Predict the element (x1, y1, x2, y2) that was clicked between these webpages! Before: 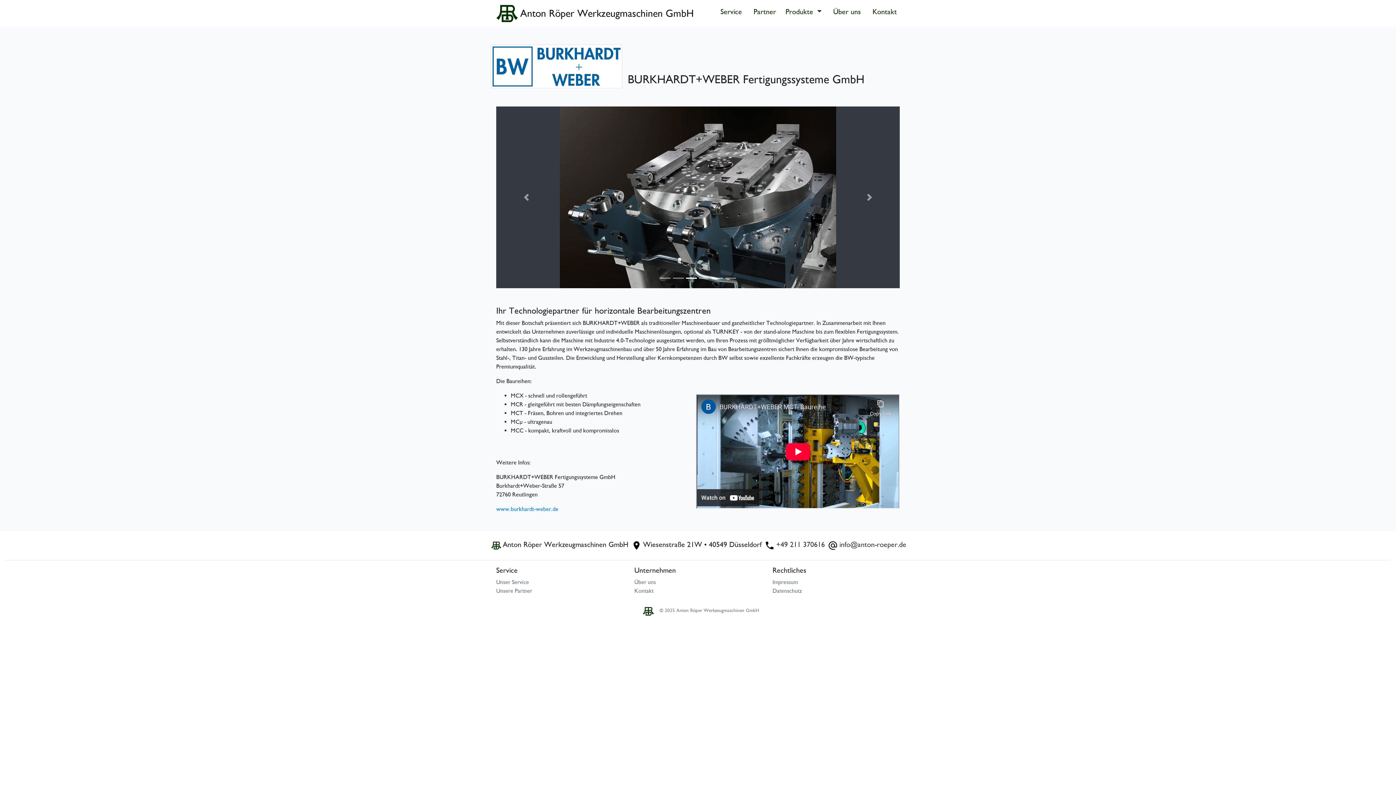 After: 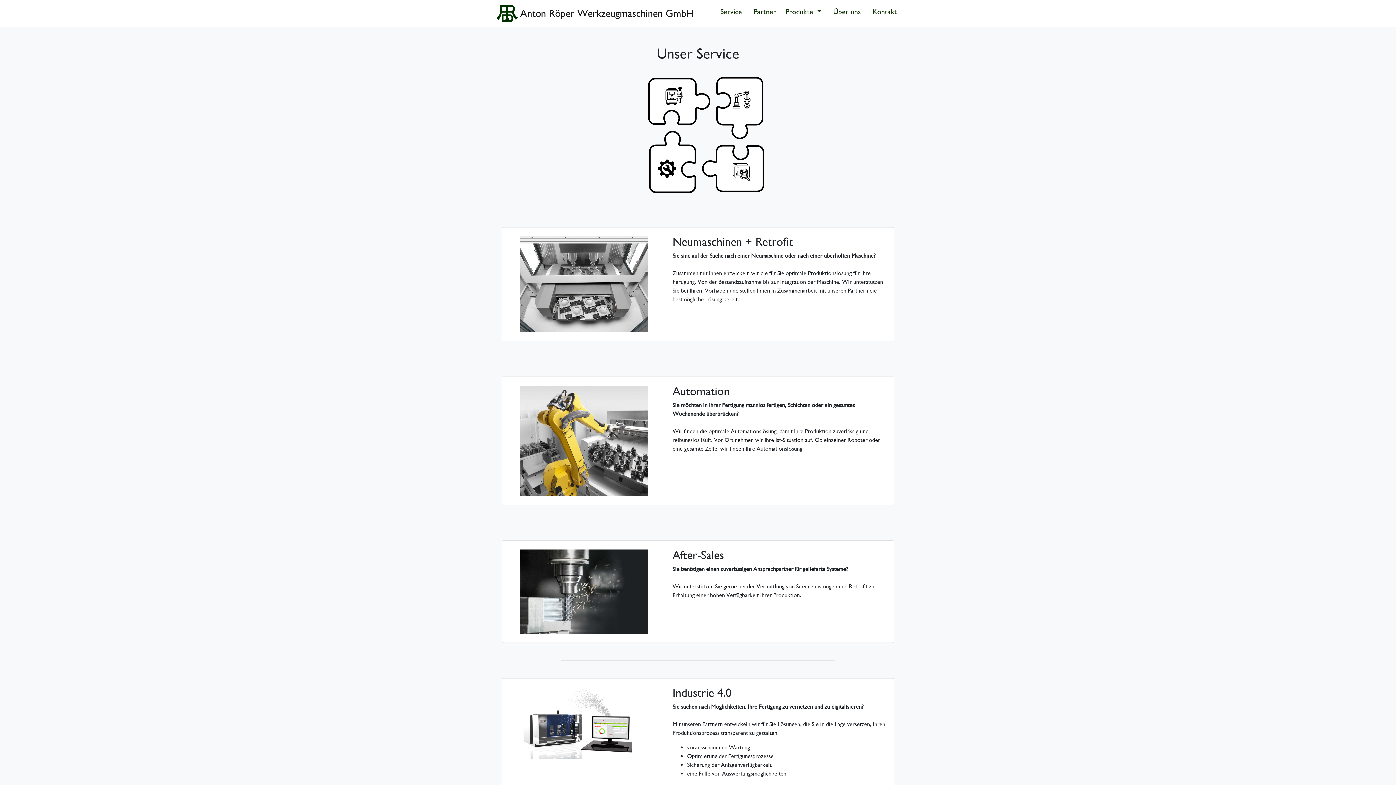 Action: label: Unser Service bbox: (496, 578, 529, 585)